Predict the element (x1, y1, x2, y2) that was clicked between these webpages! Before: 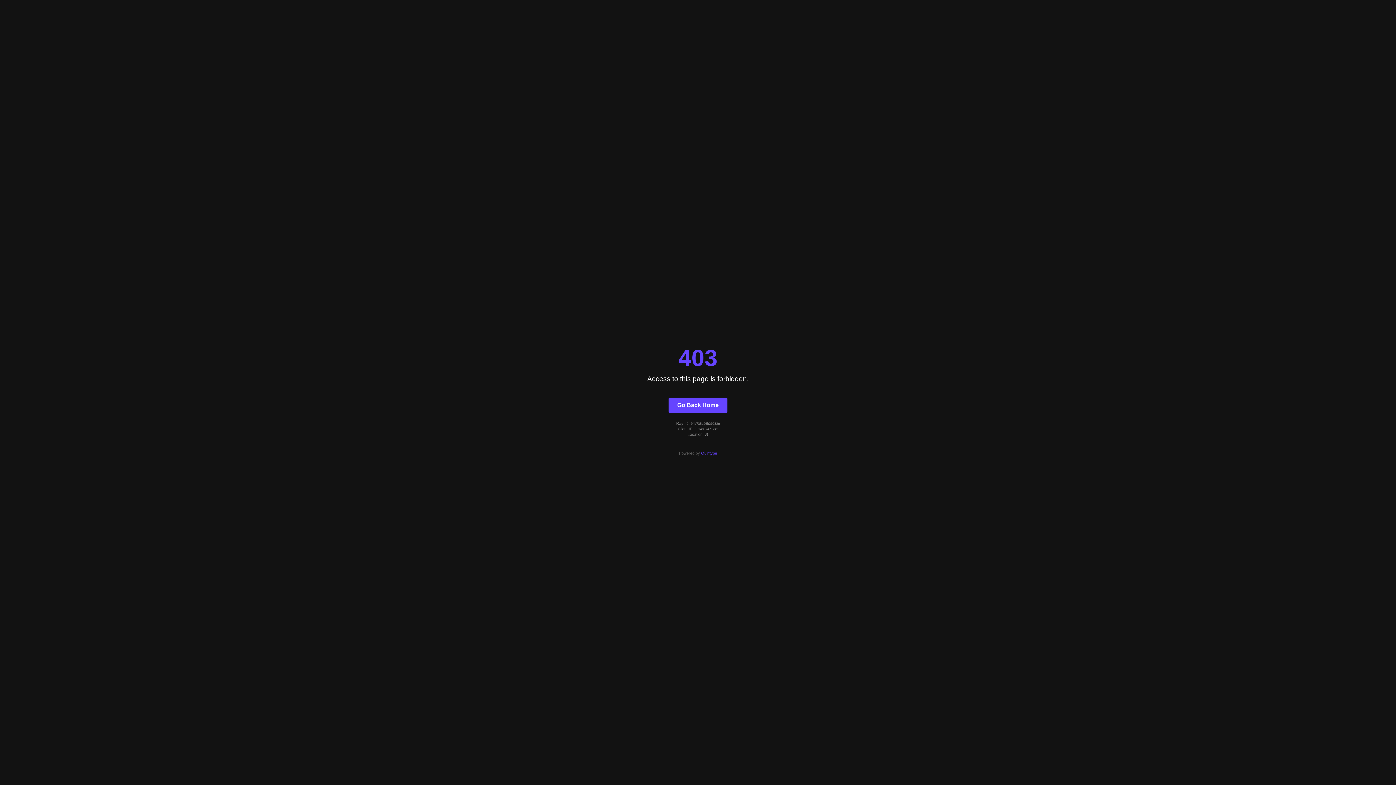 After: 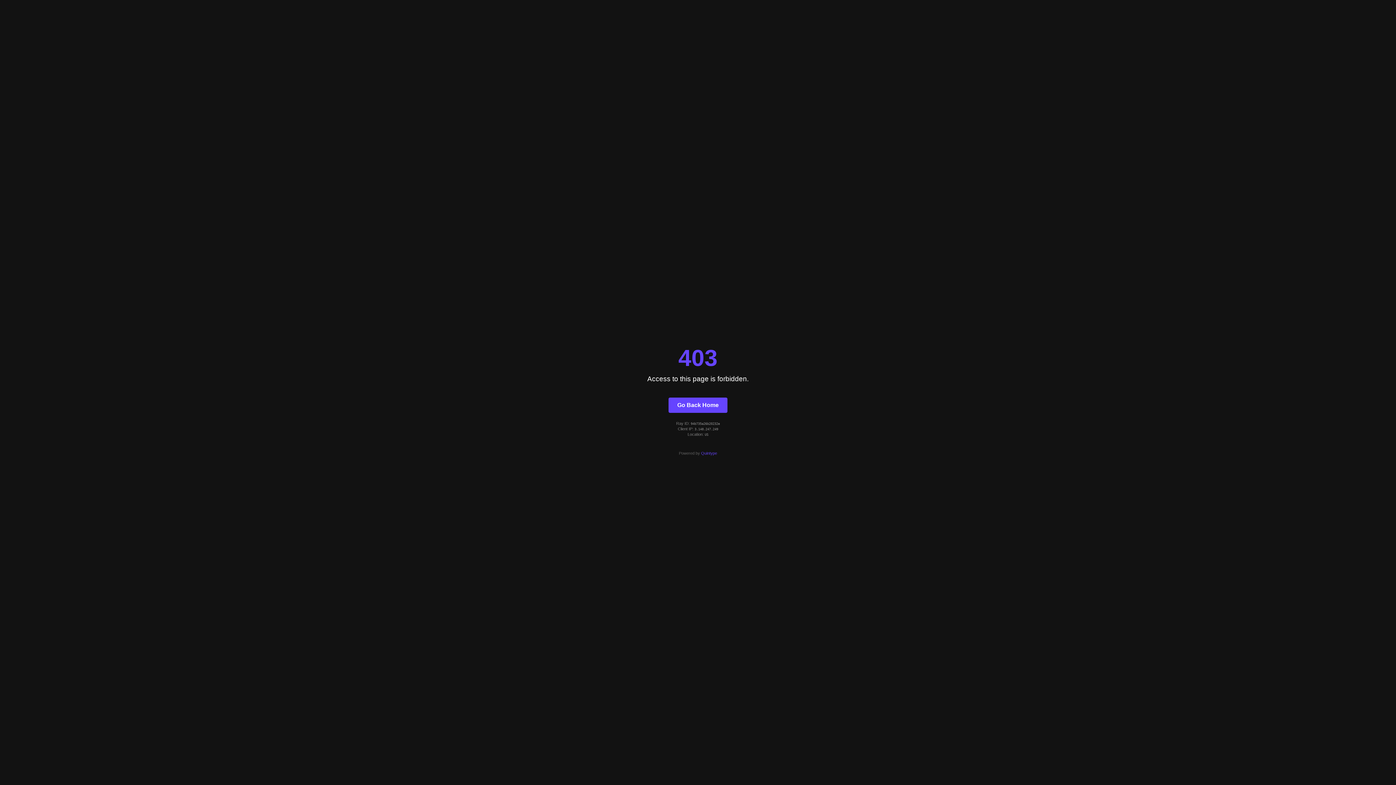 Action: label: Quintype bbox: (701, 451, 717, 455)